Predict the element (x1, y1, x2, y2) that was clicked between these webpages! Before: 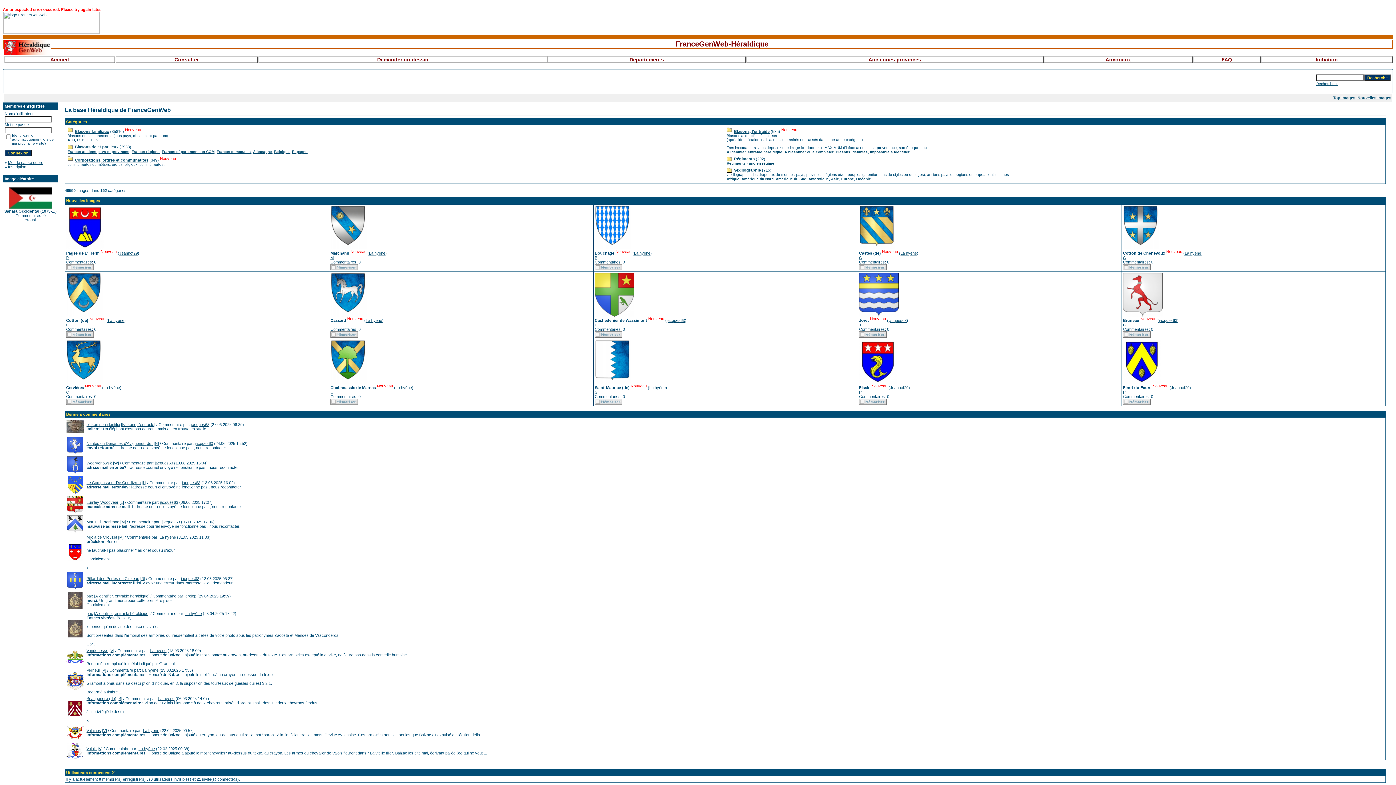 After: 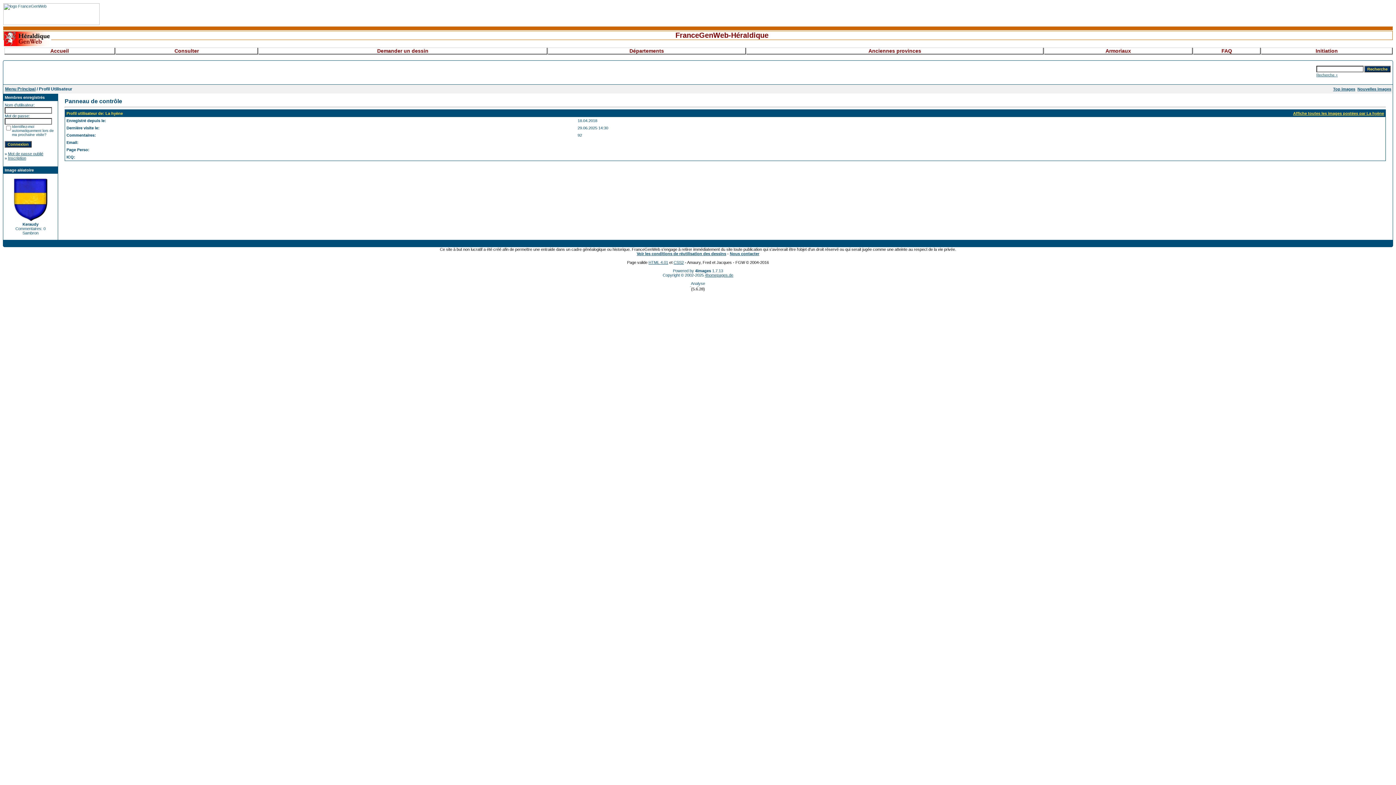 Action: bbox: (142, 668, 158, 672) label: La hyène